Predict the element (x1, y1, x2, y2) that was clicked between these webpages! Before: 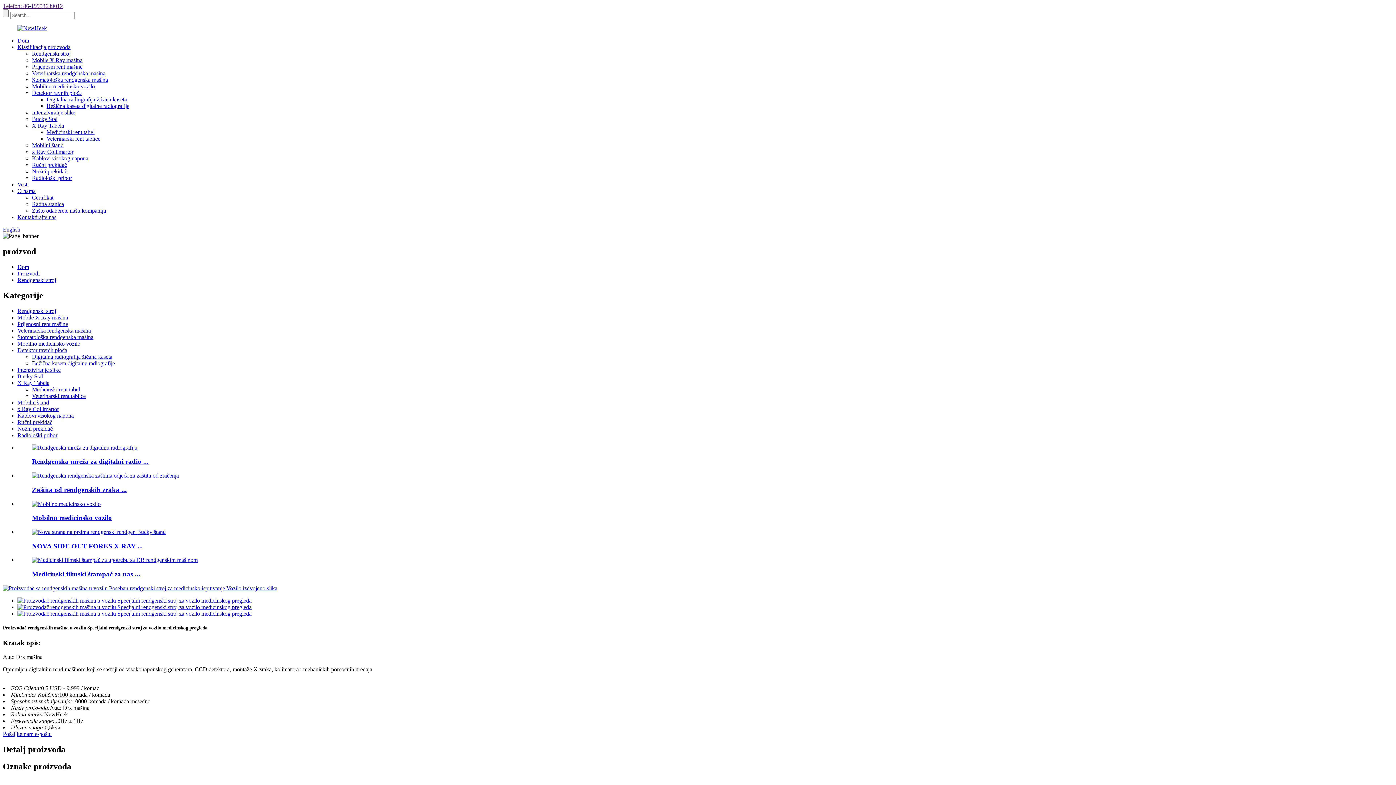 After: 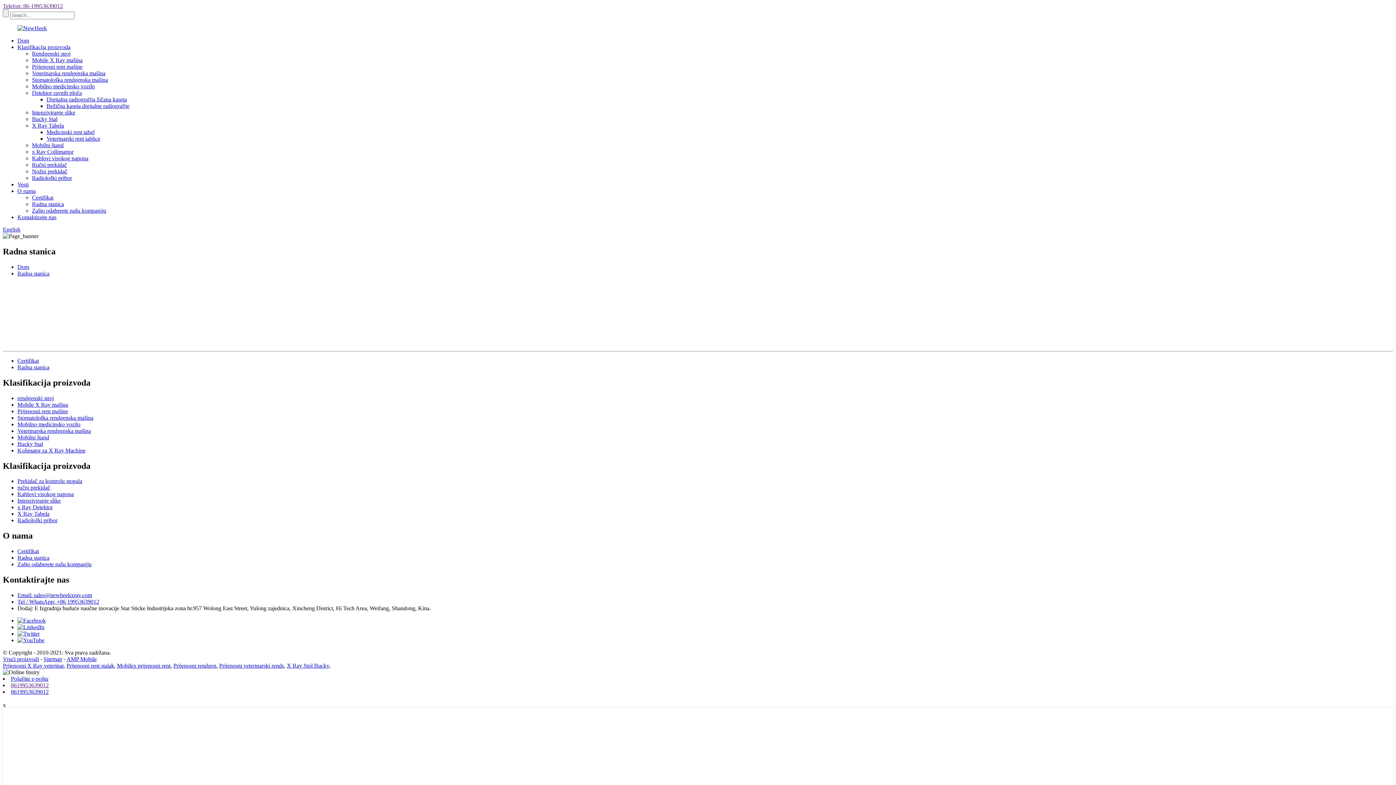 Action: bbox: (32, 201, 64, 207) label: Radna stanica